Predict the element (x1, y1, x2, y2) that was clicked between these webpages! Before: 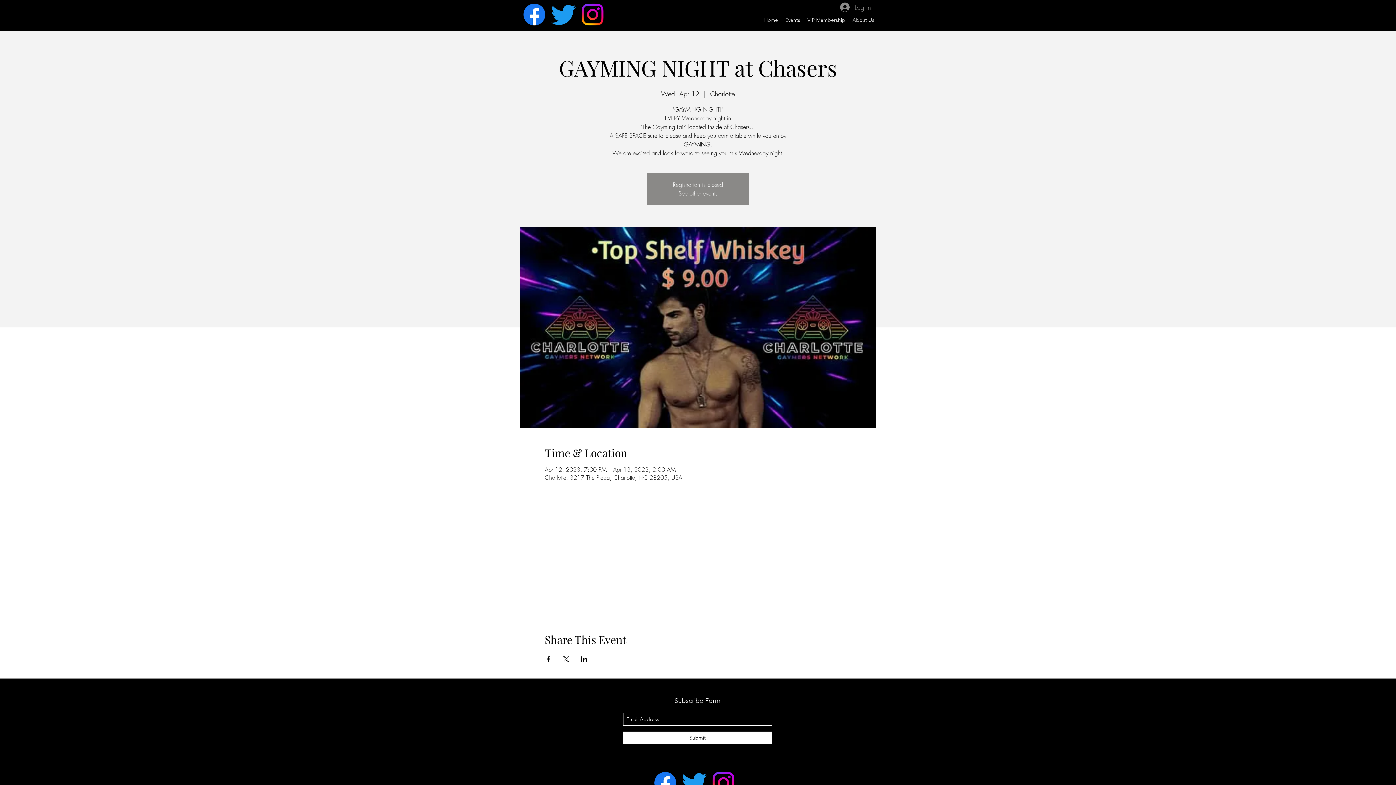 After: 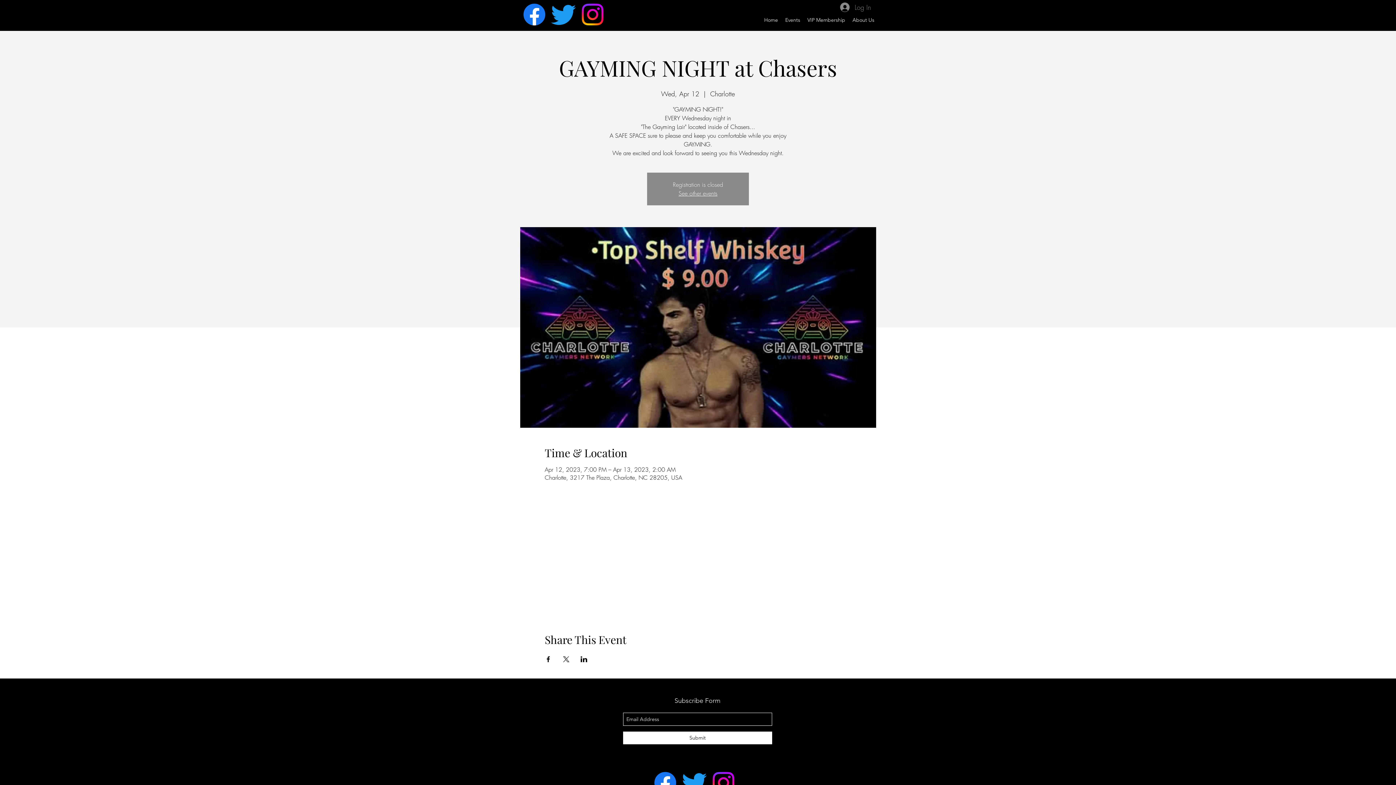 Action: label: Facebook bbox: (520, 0, 549, 29)